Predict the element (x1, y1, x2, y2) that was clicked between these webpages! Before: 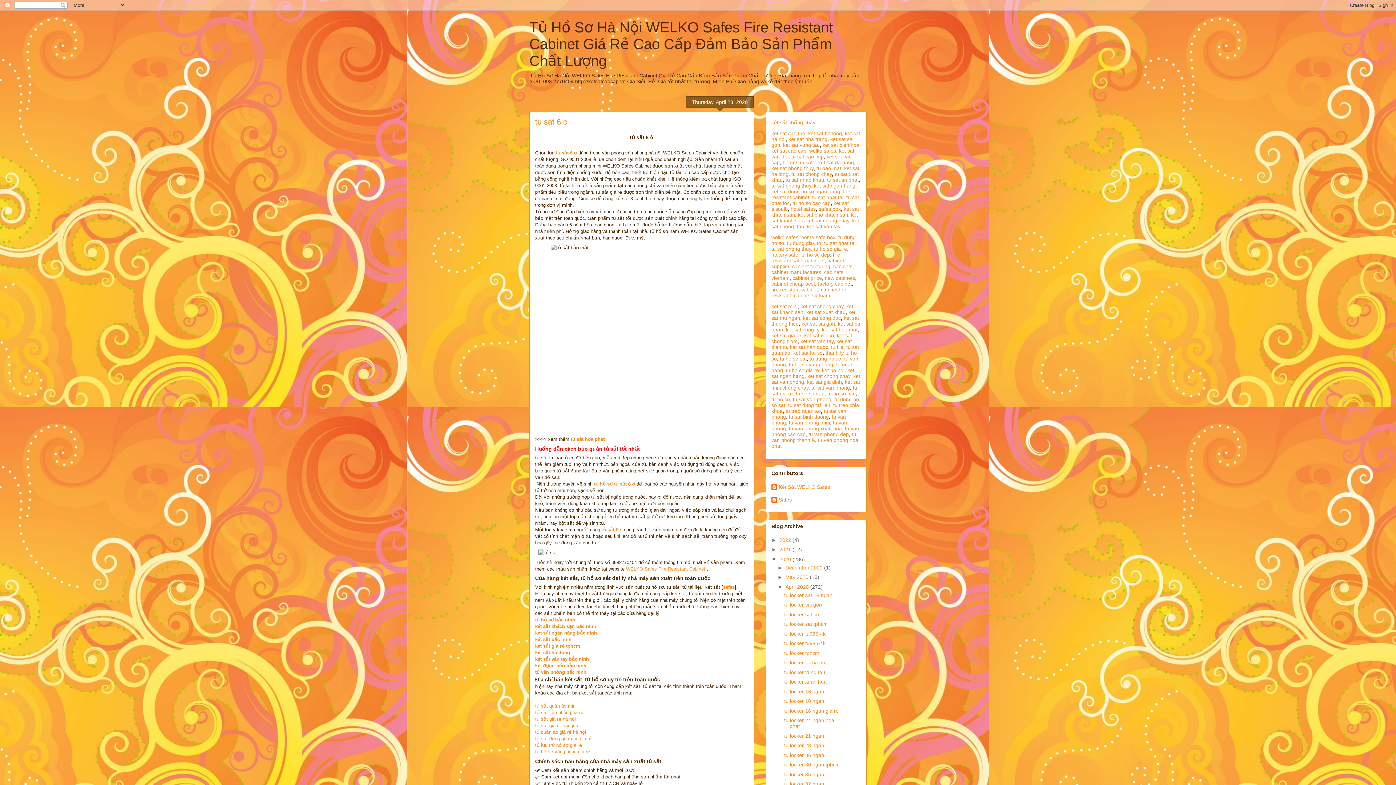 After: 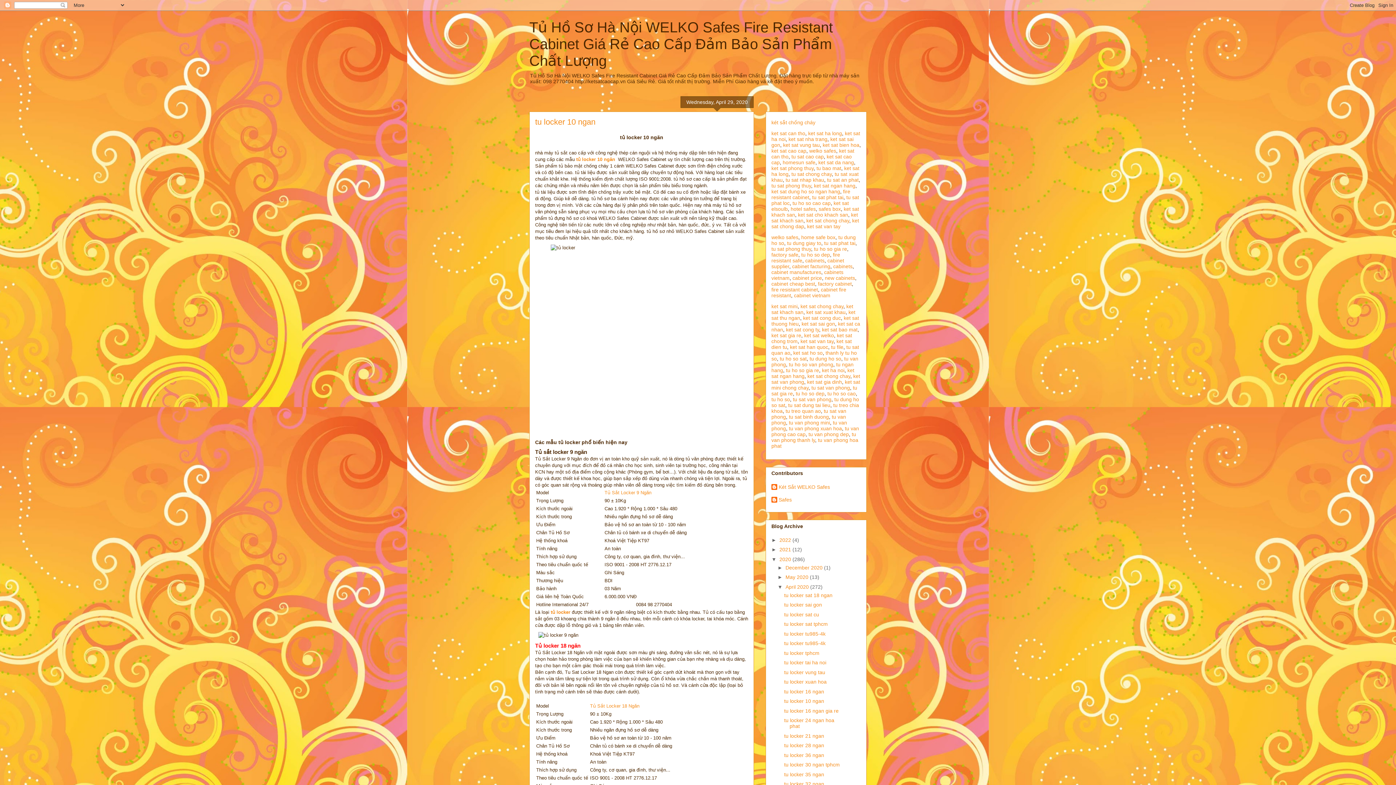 Action: bbox: (784, 698, 824, 704) label: tu locker 10 ngan